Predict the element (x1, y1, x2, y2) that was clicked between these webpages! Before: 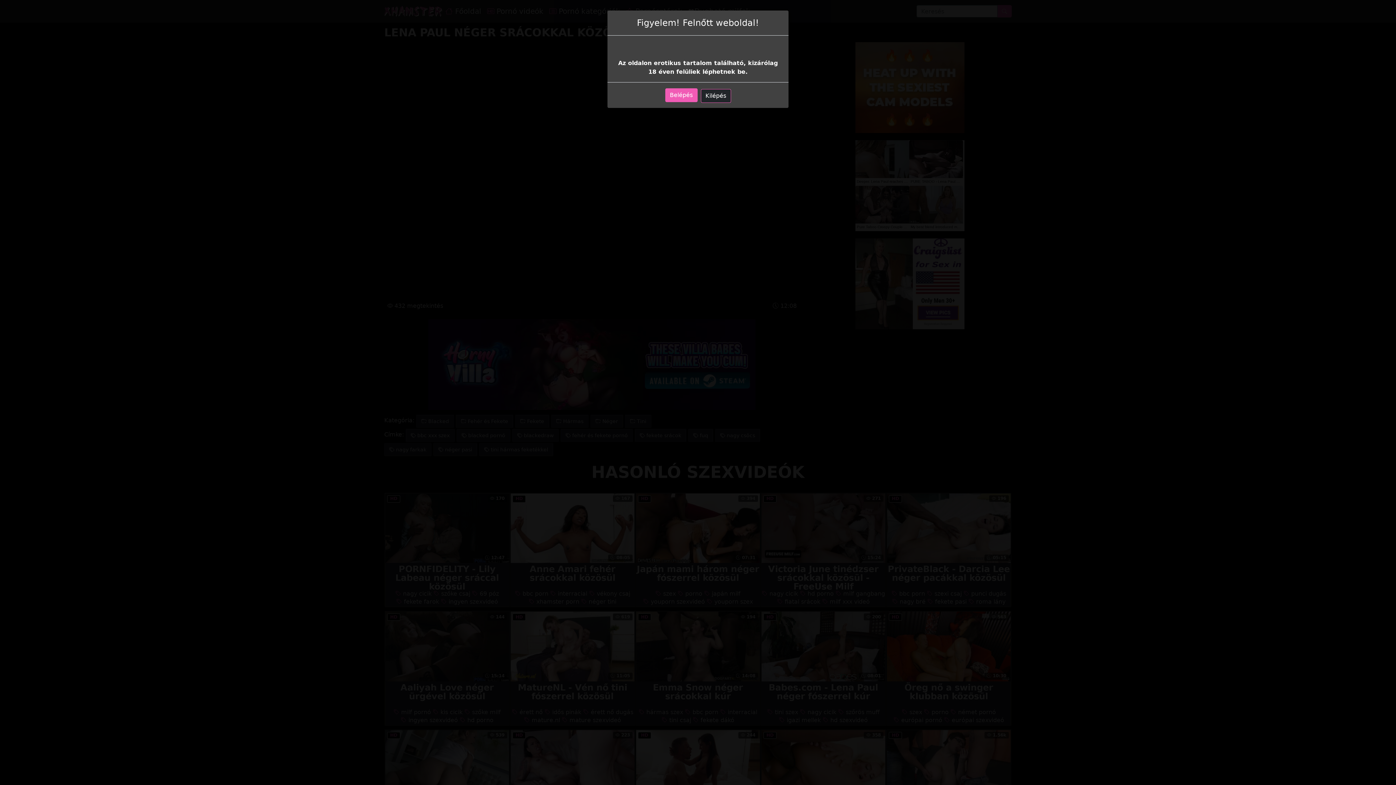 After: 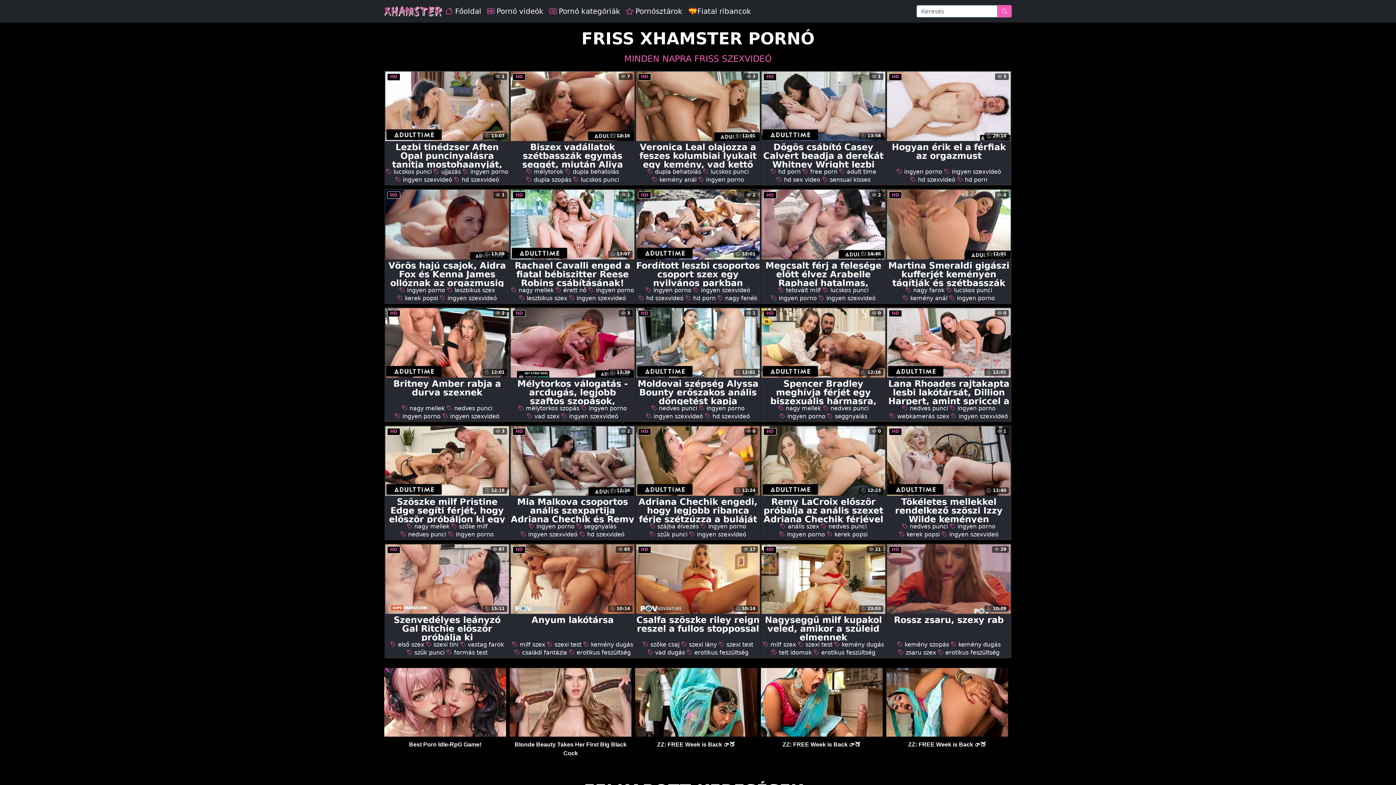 Action: label: Belépés bbox: (665, 82, 697, 96)